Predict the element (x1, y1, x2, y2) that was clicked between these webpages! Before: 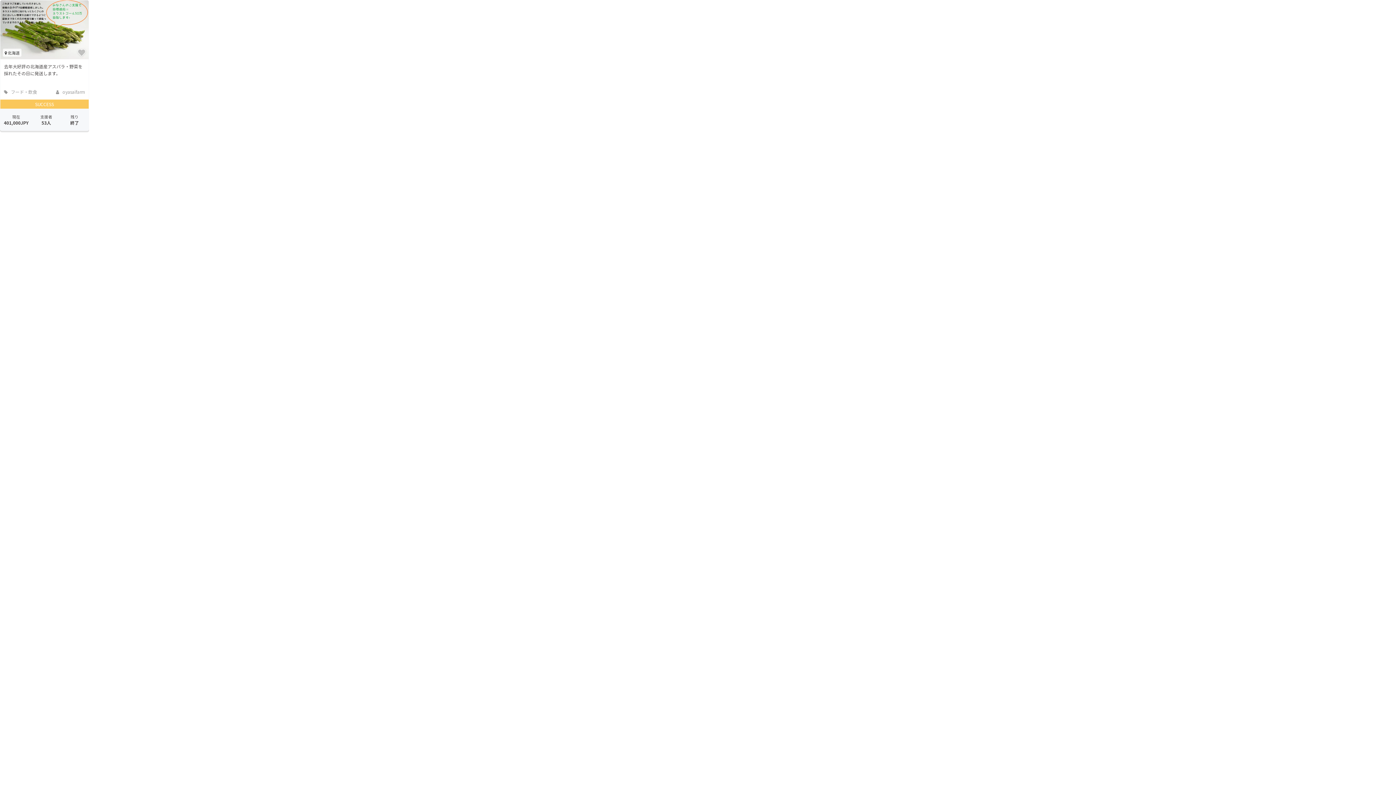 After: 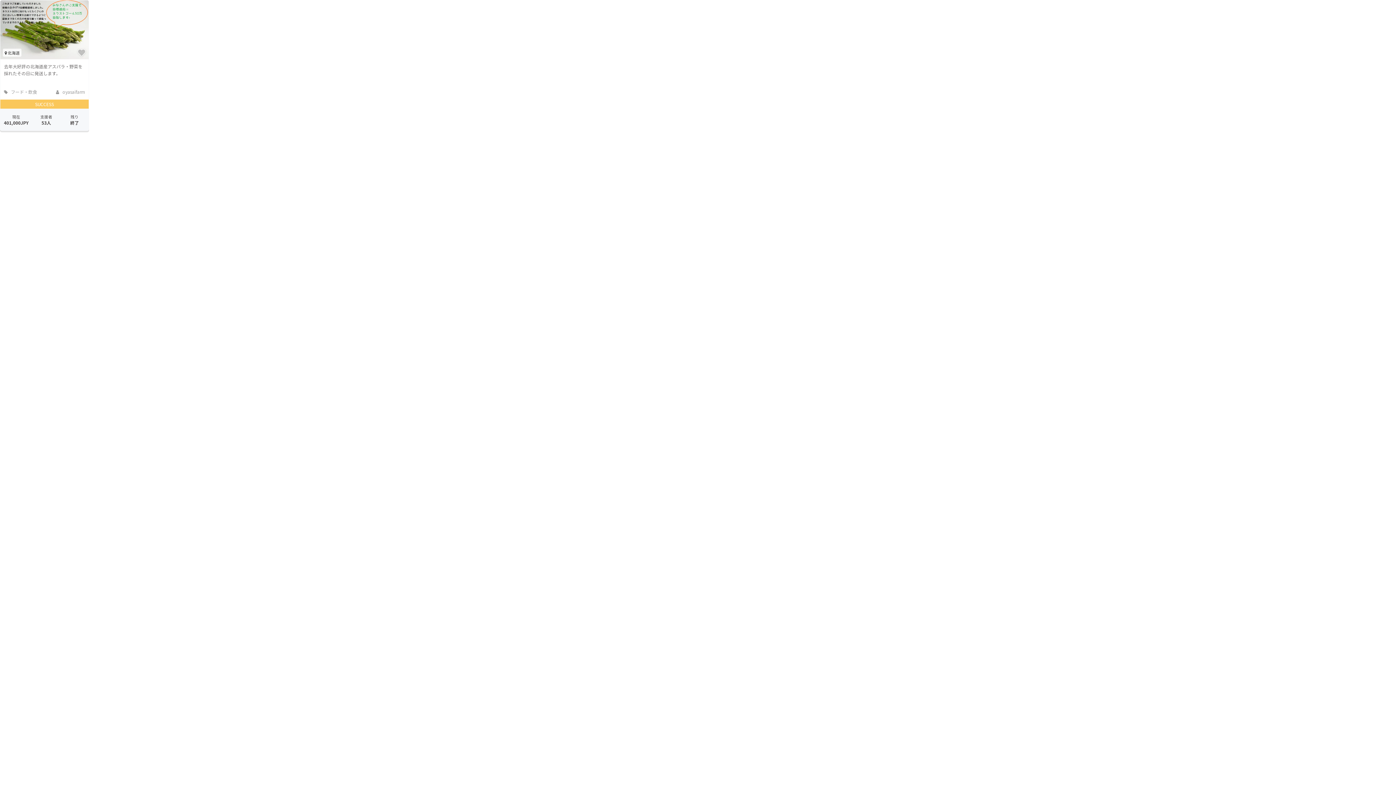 Action: label: 去年大好評の北海道産アスパラ・野菜を採れたその日に発送します。 bbox: (4, 62, 85, 76)